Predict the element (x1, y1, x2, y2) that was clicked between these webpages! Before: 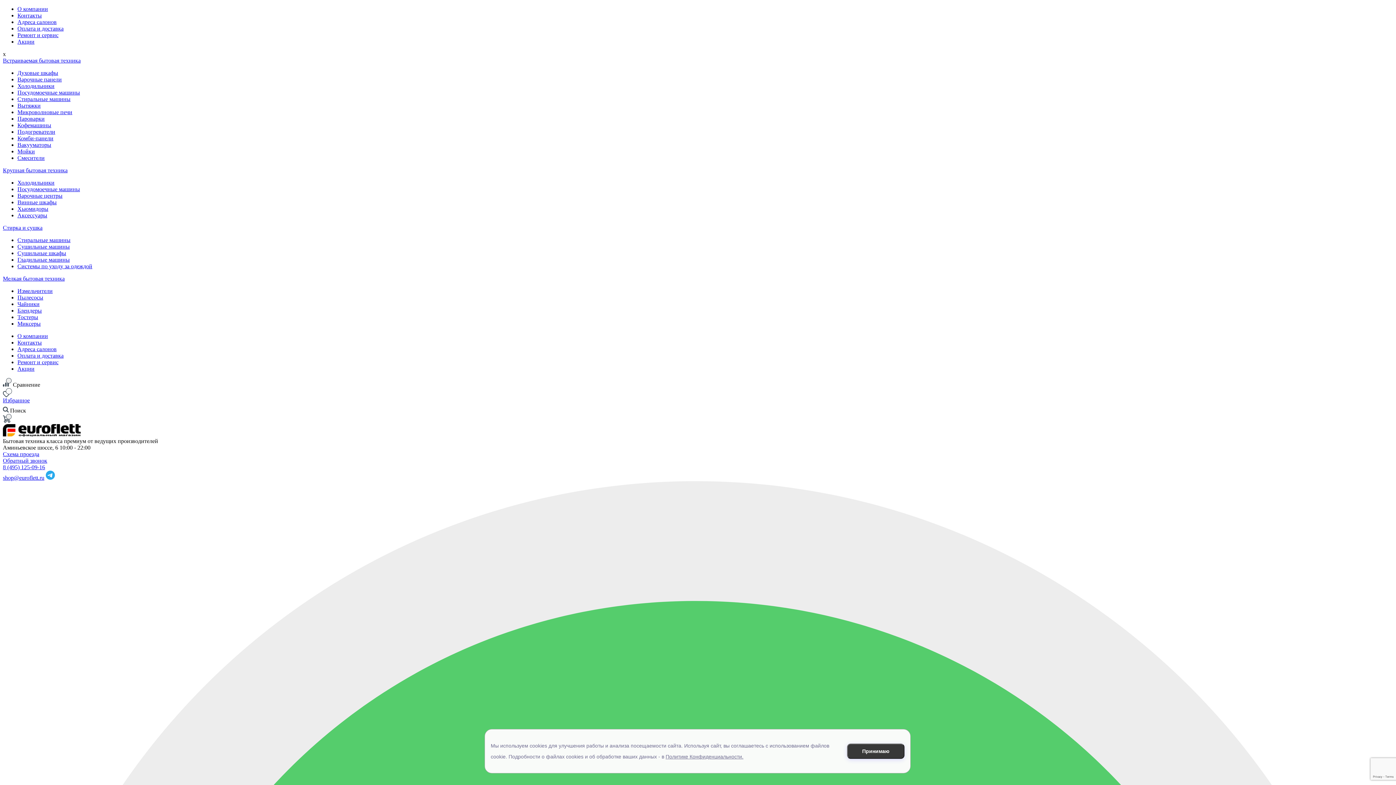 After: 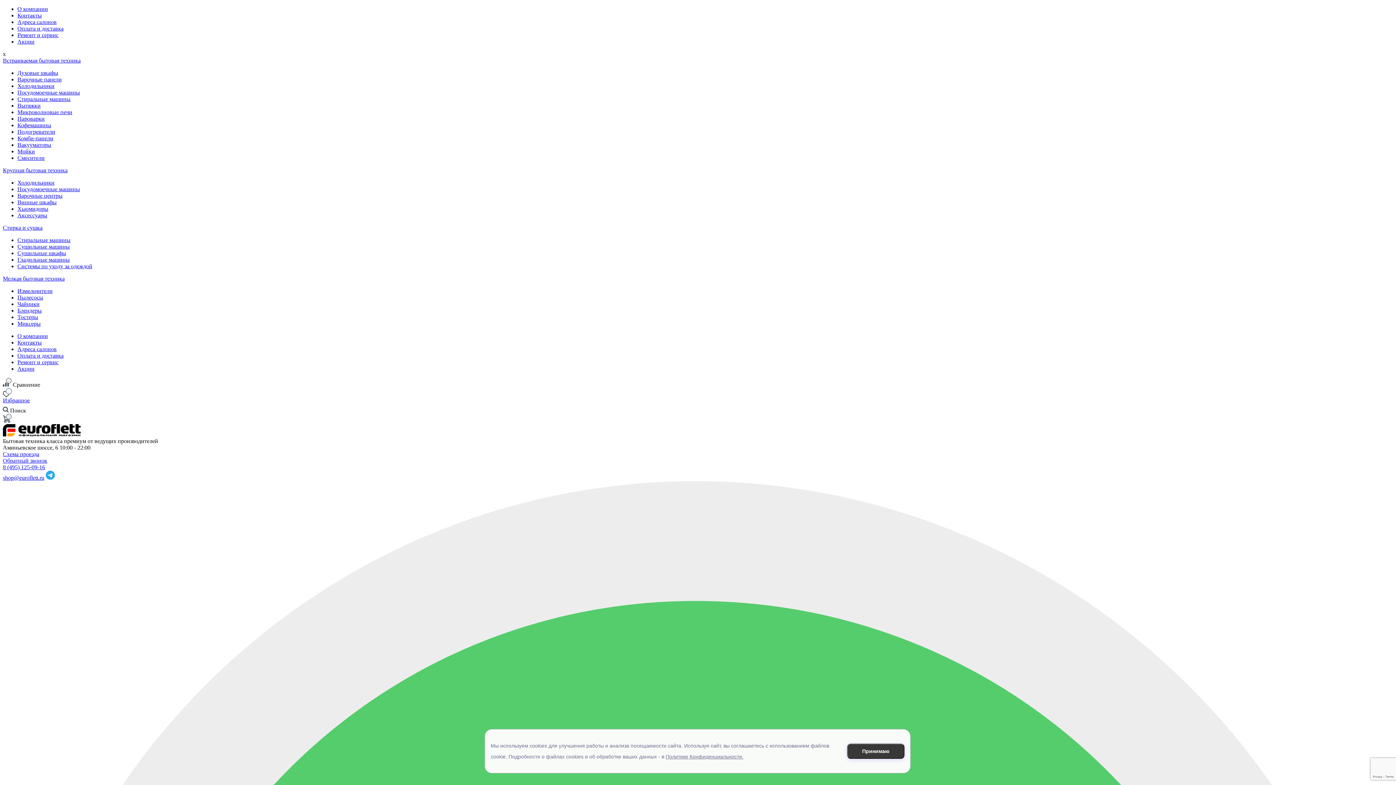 Action: bbox: (2, 431, 80, 437)